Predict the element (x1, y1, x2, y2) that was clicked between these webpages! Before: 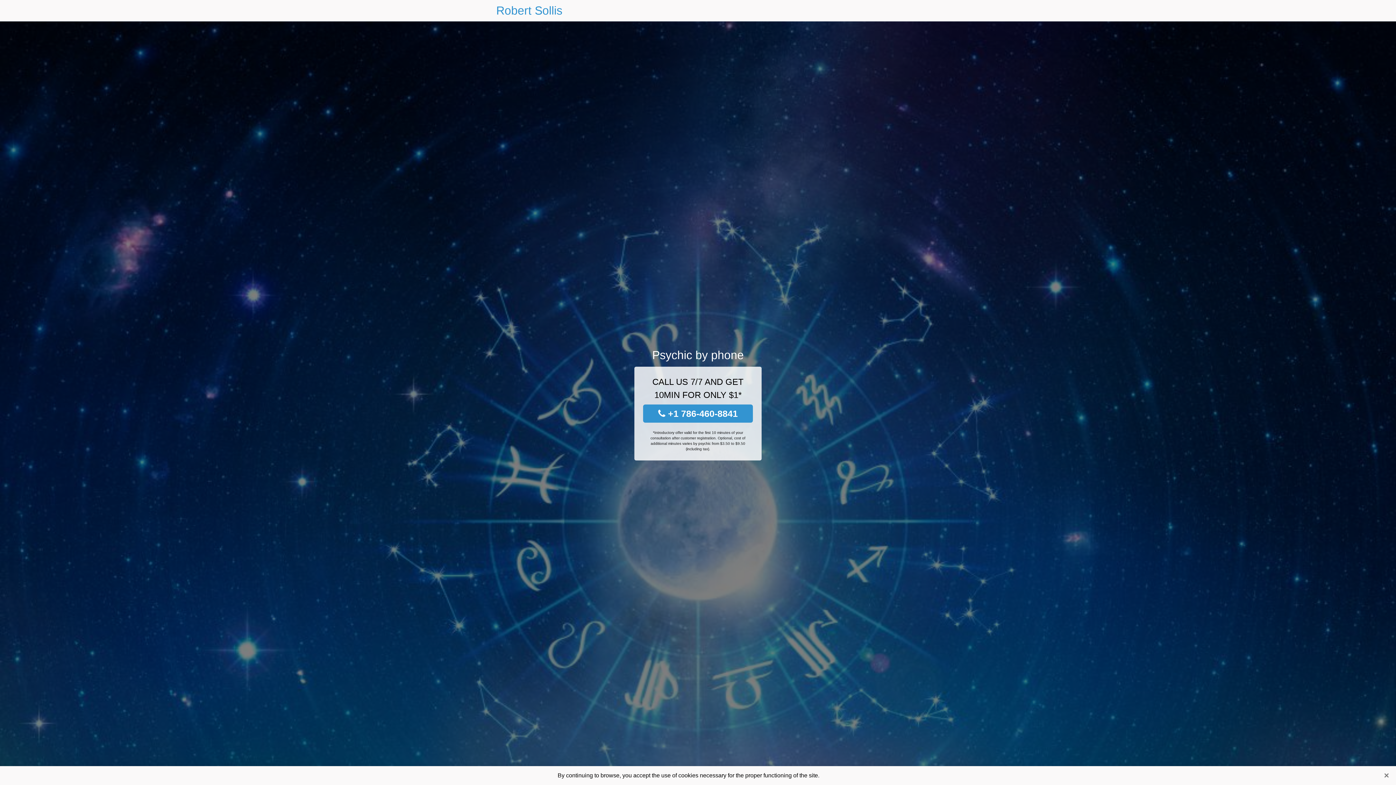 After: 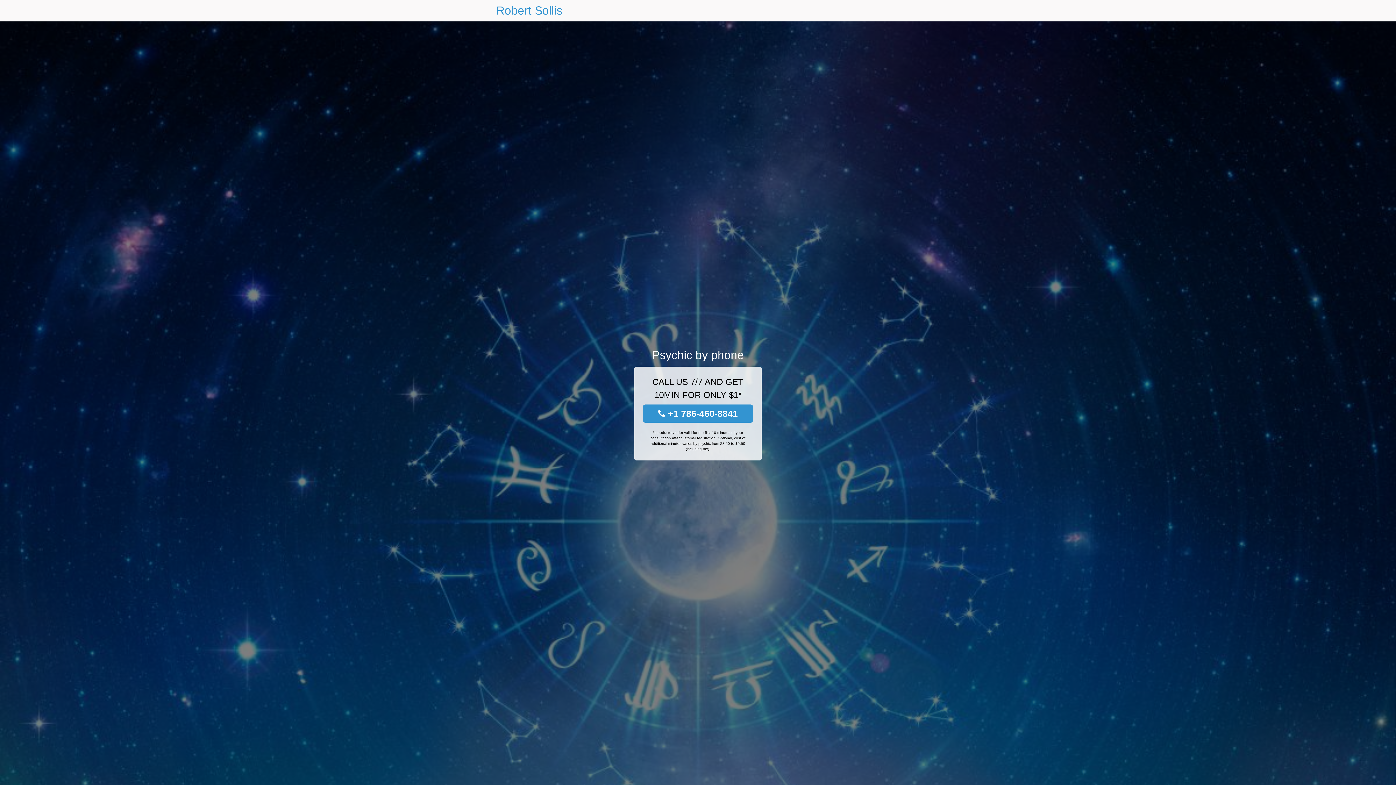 Action: bbox: (1381, 770, 1392, 781) label: Close